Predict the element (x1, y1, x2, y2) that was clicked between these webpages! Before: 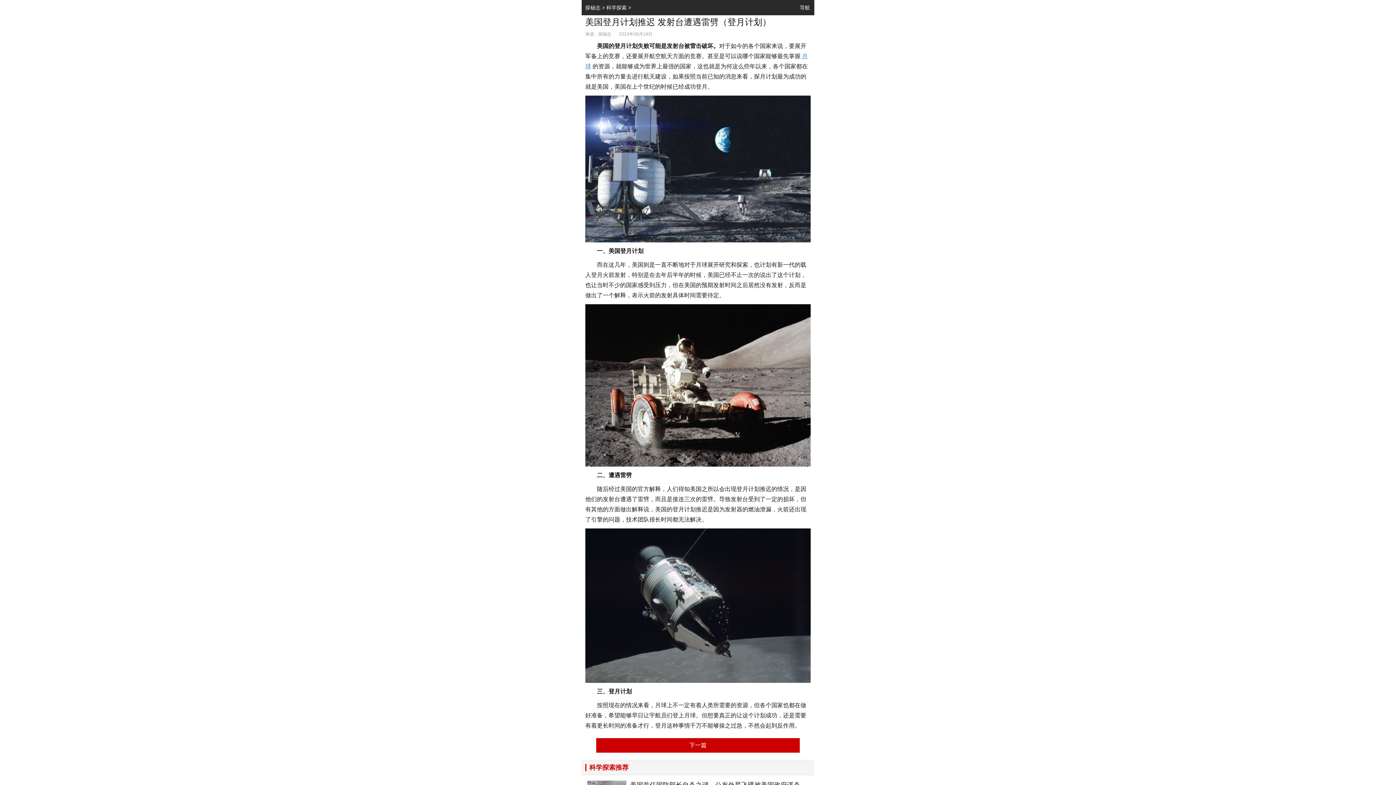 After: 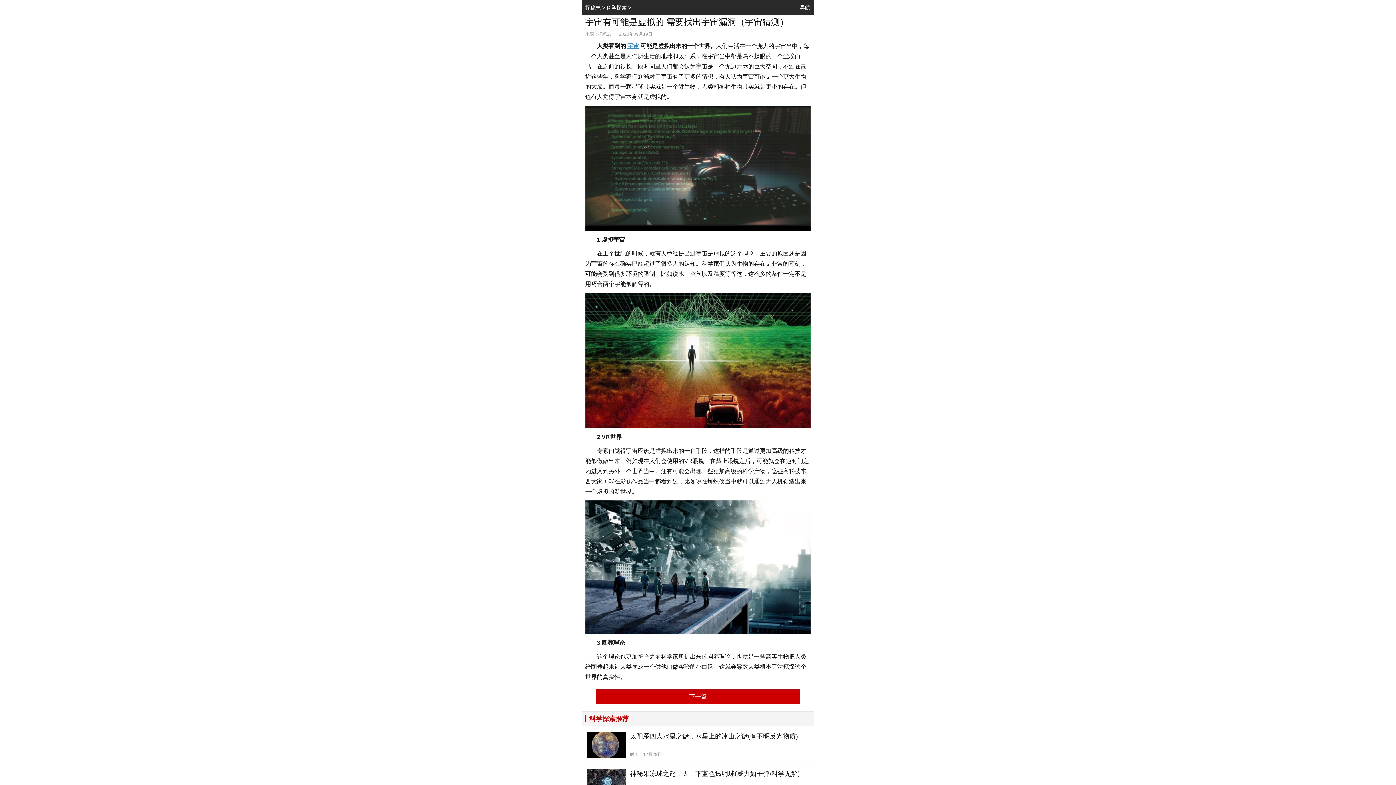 Action: bbox: (596, 738, 800, 753) label: 下一篇